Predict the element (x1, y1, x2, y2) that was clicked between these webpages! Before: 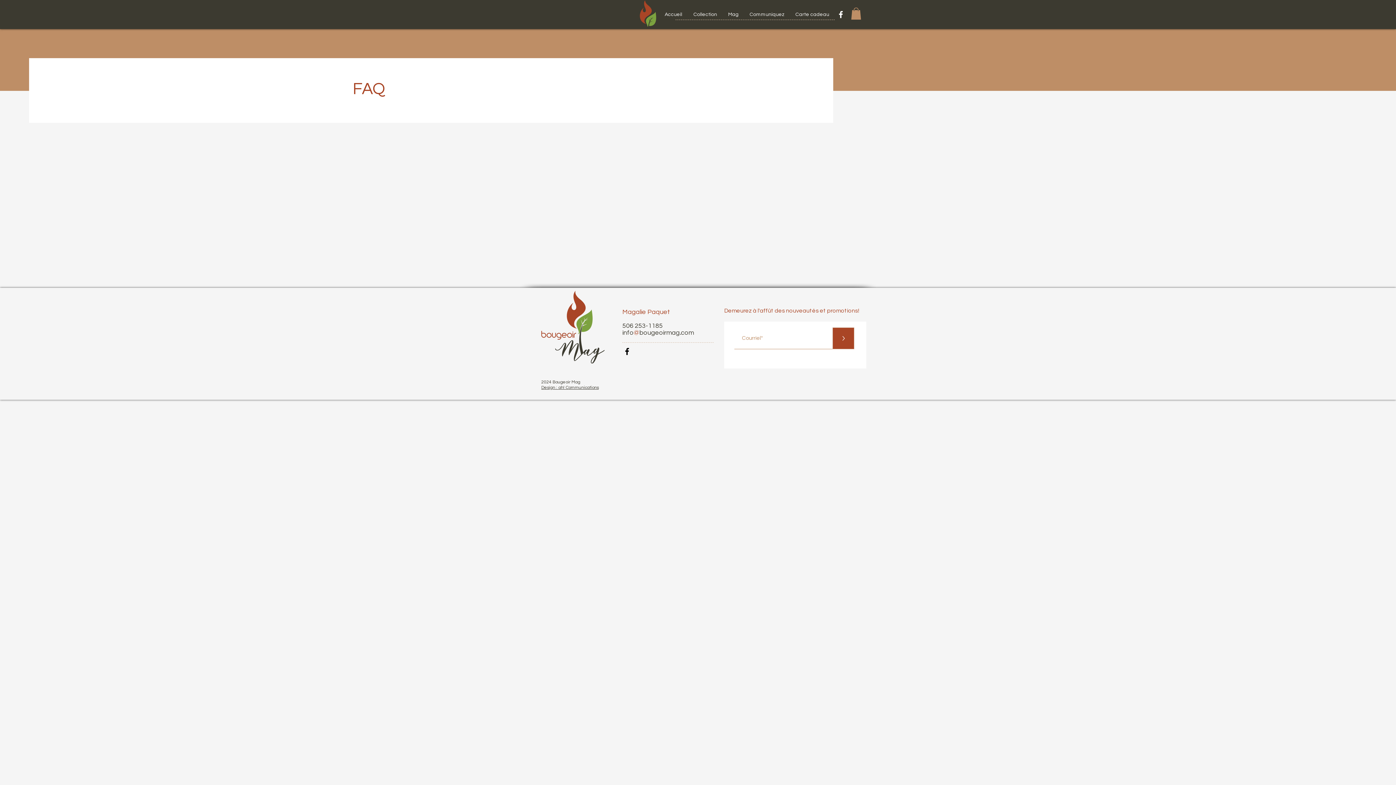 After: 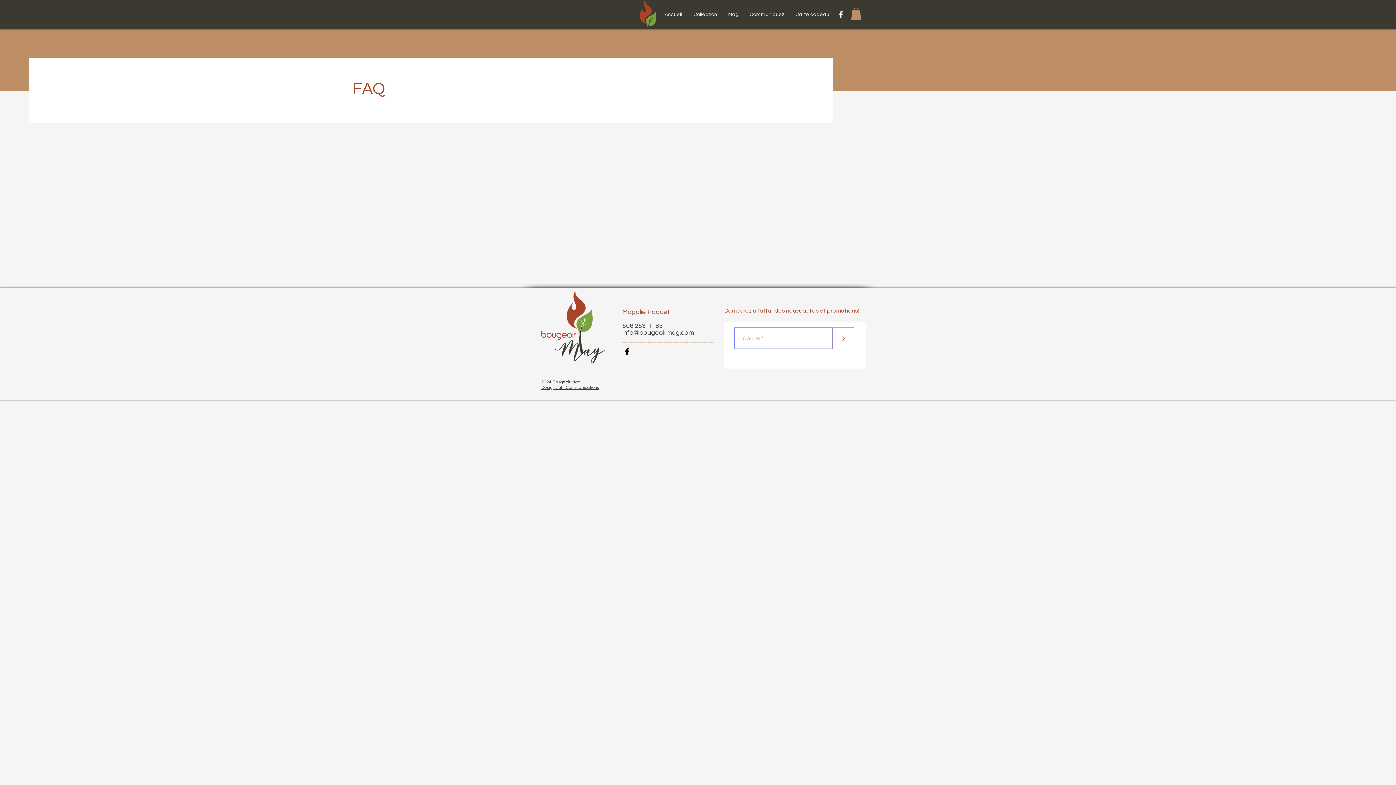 Action: label: > bbox: (832, 327, 854, 349)